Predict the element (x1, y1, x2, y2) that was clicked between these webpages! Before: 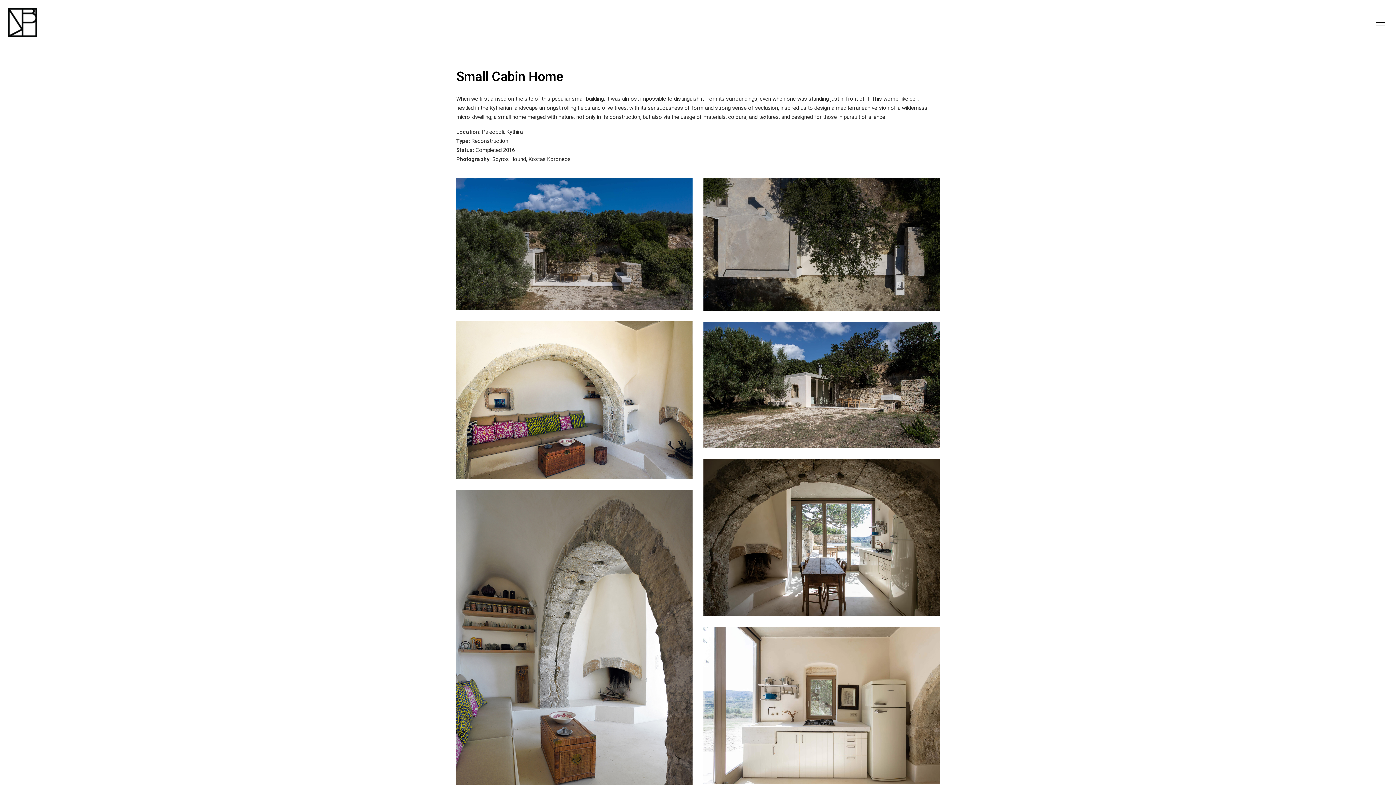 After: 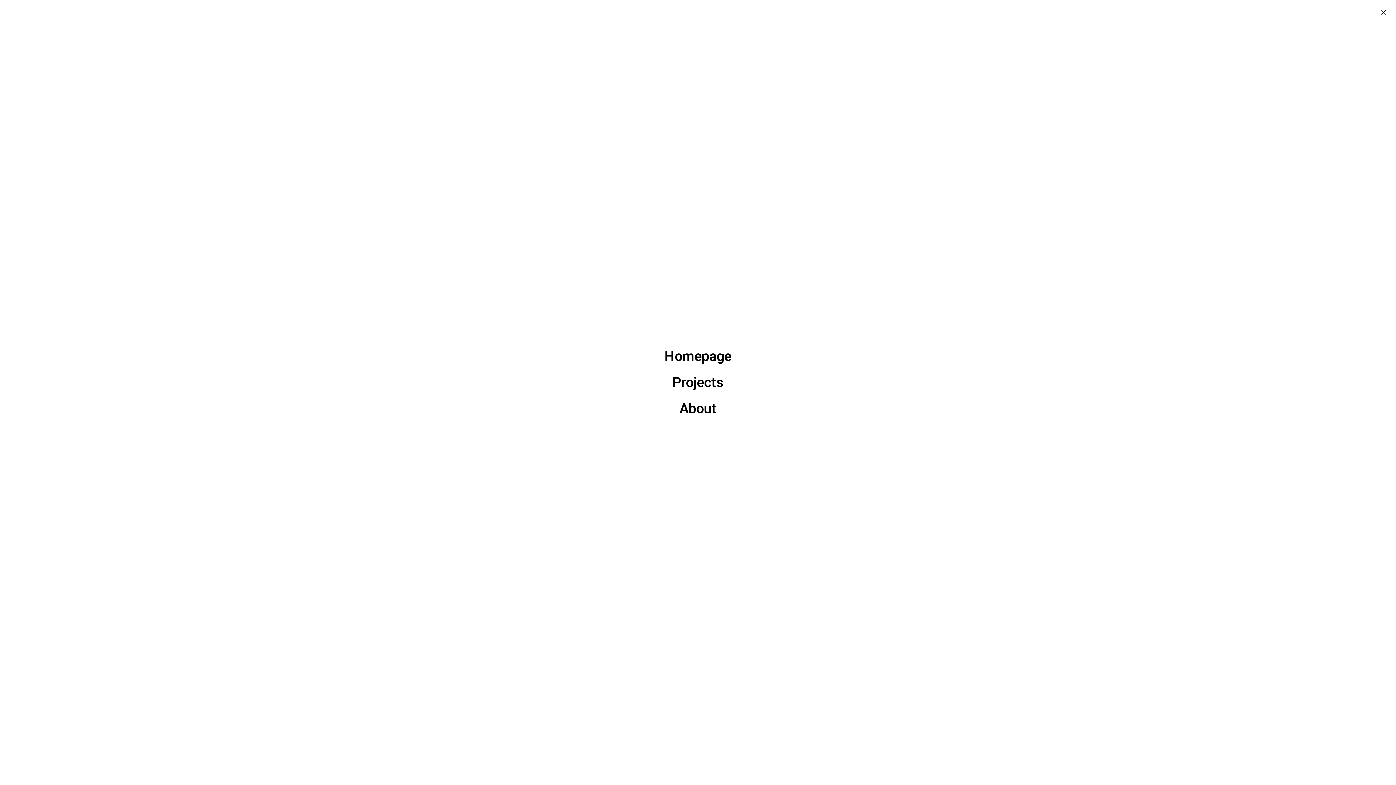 Action: bbox: (1373, 14, 1388, 30)